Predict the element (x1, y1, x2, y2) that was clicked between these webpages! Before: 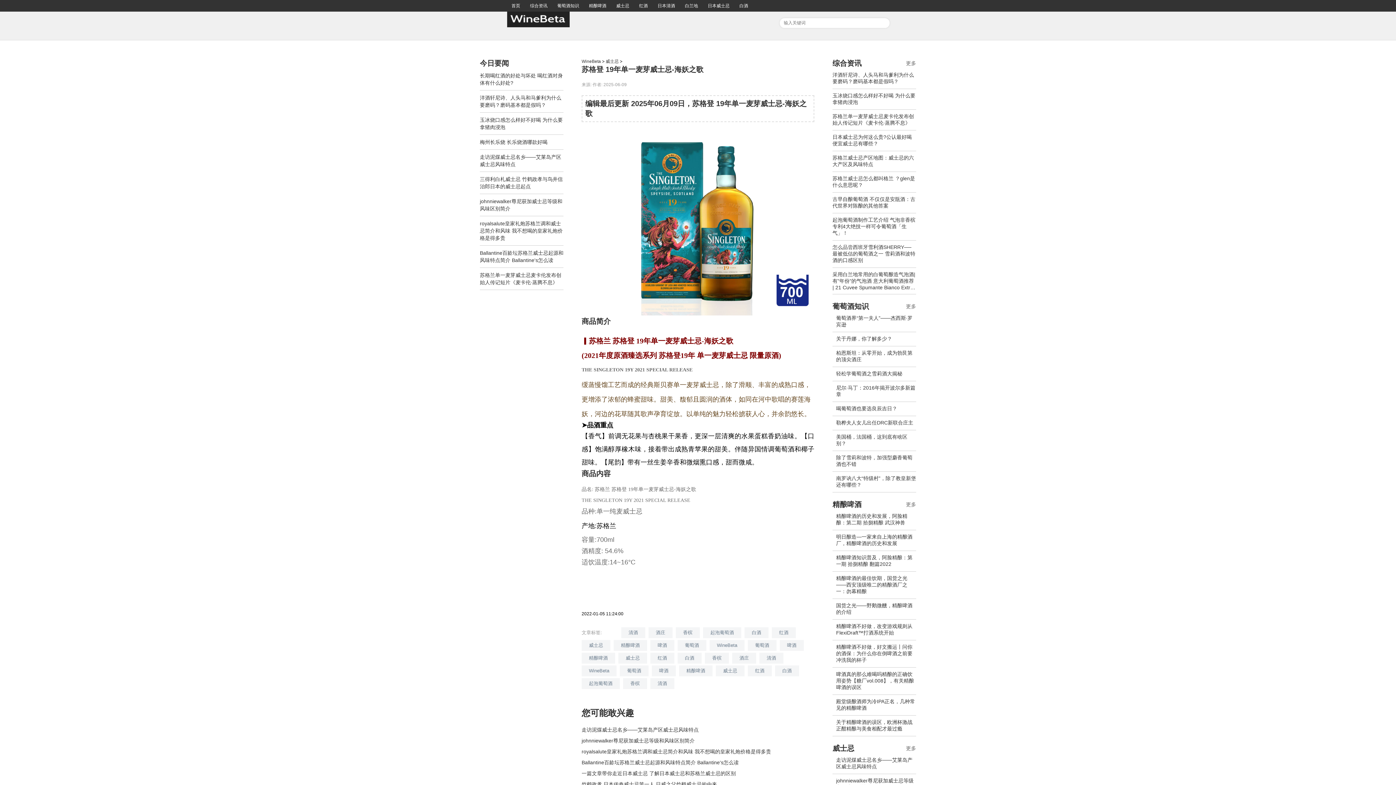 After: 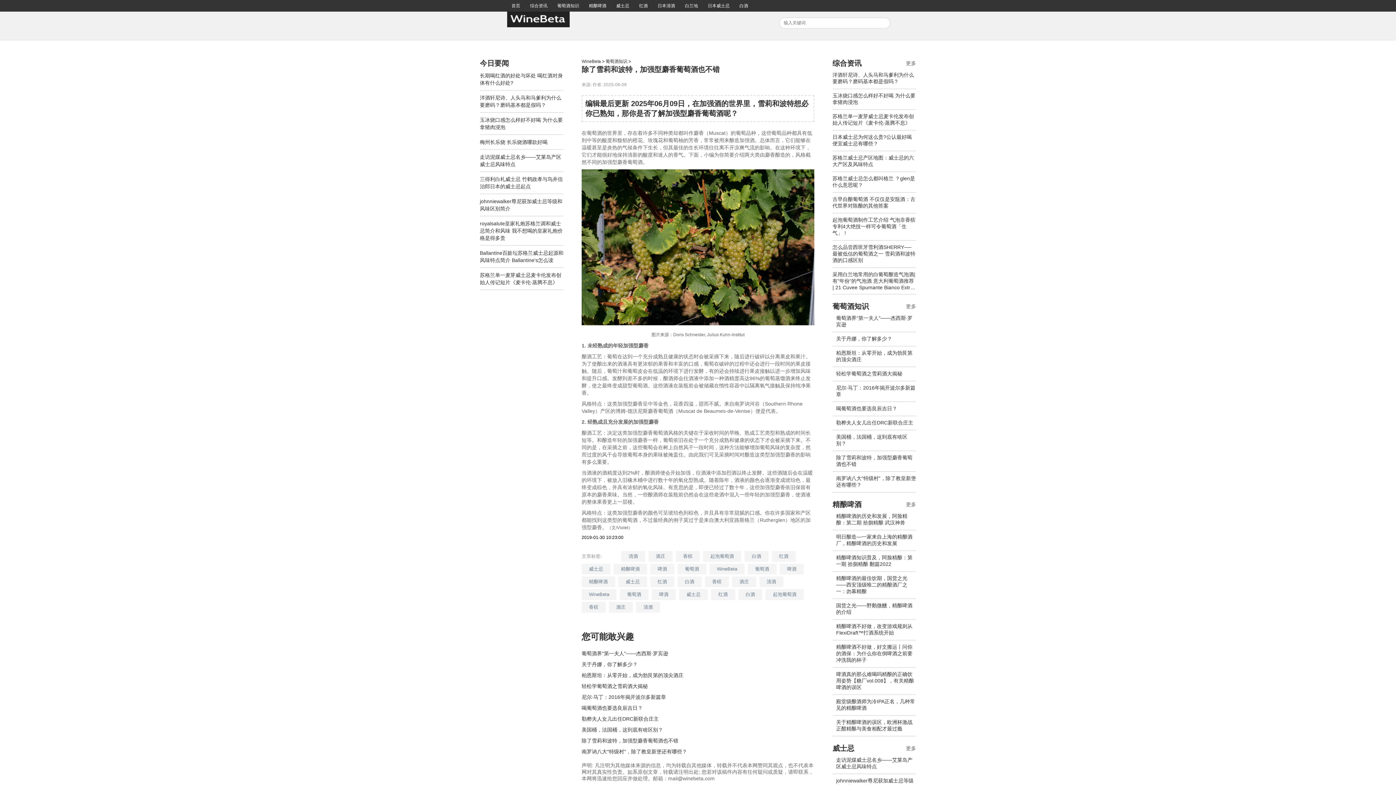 Action: bbox: (832, 451, 916, 472) label: 除了雪莉和波特，加强型麝香葡萄酒也不错